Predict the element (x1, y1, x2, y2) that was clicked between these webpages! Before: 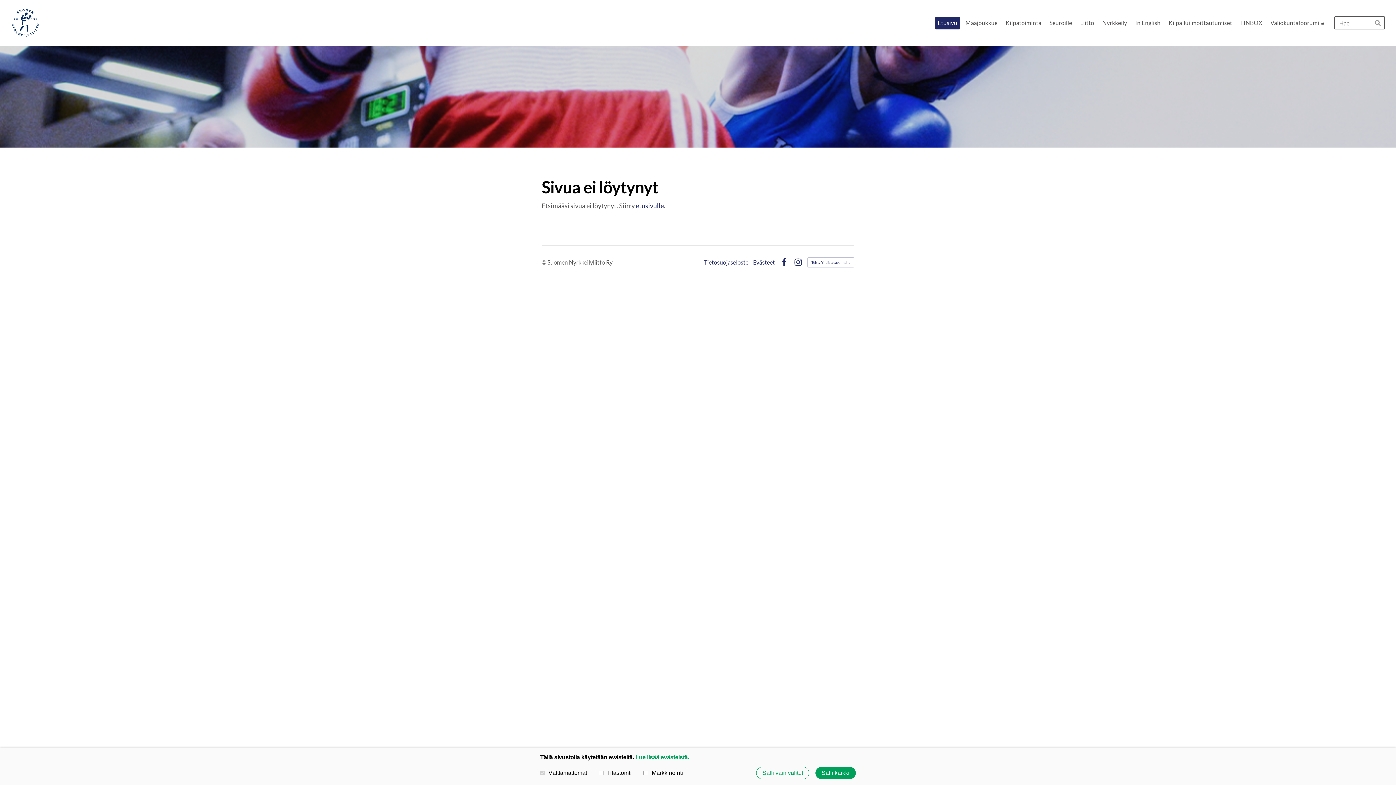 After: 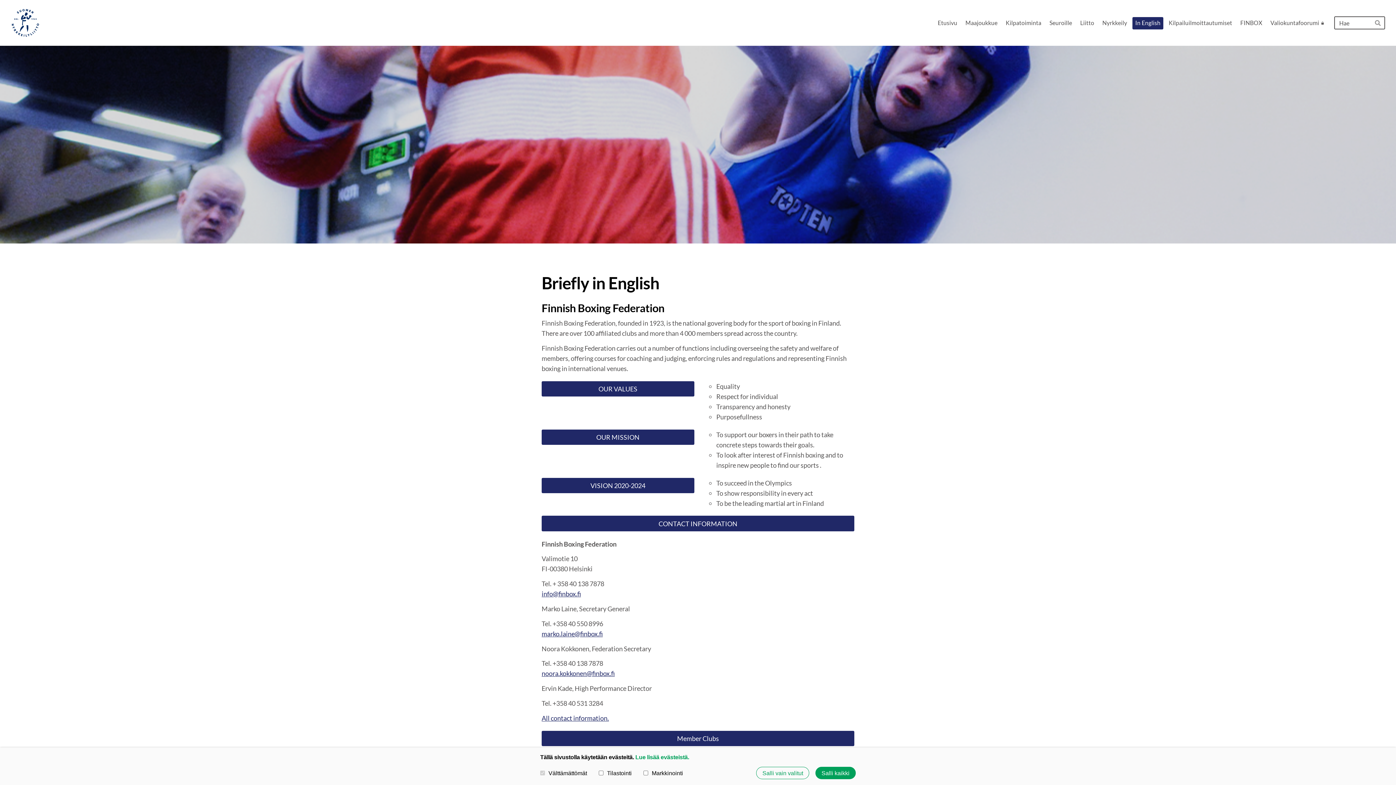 Action: bbox: (1132, 17, 1163, 29) label: In English